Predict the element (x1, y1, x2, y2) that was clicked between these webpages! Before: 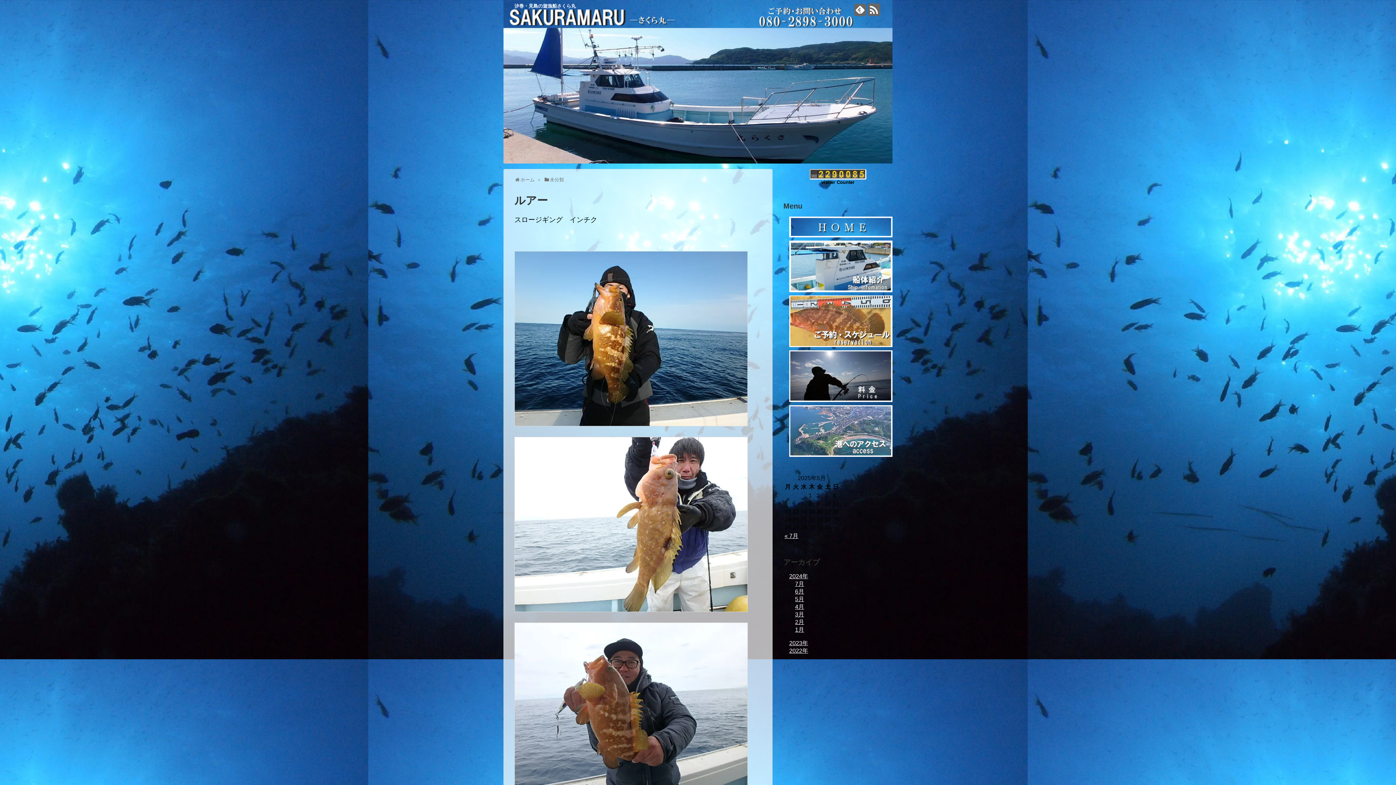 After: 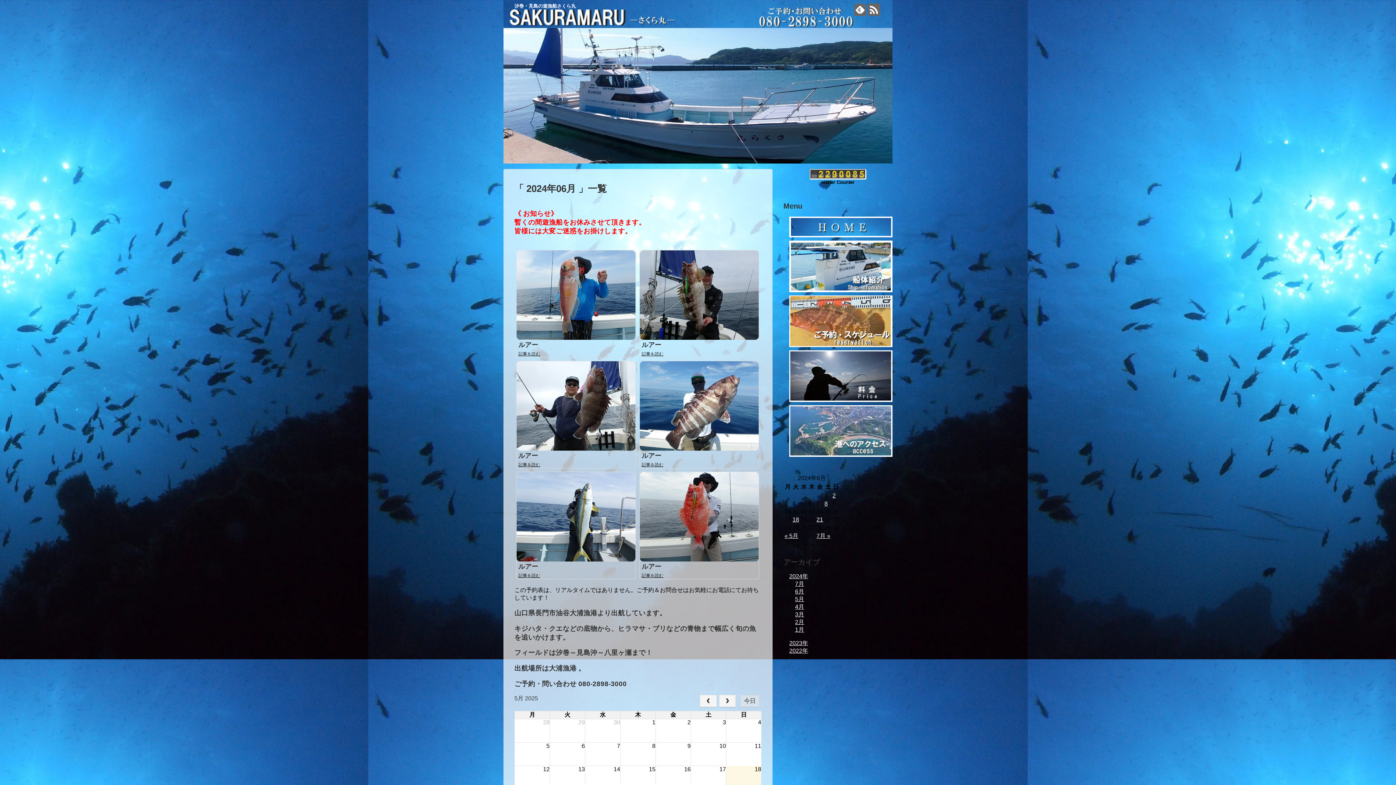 Action: label: 6月 bbox: (795, 588, 804, 594)